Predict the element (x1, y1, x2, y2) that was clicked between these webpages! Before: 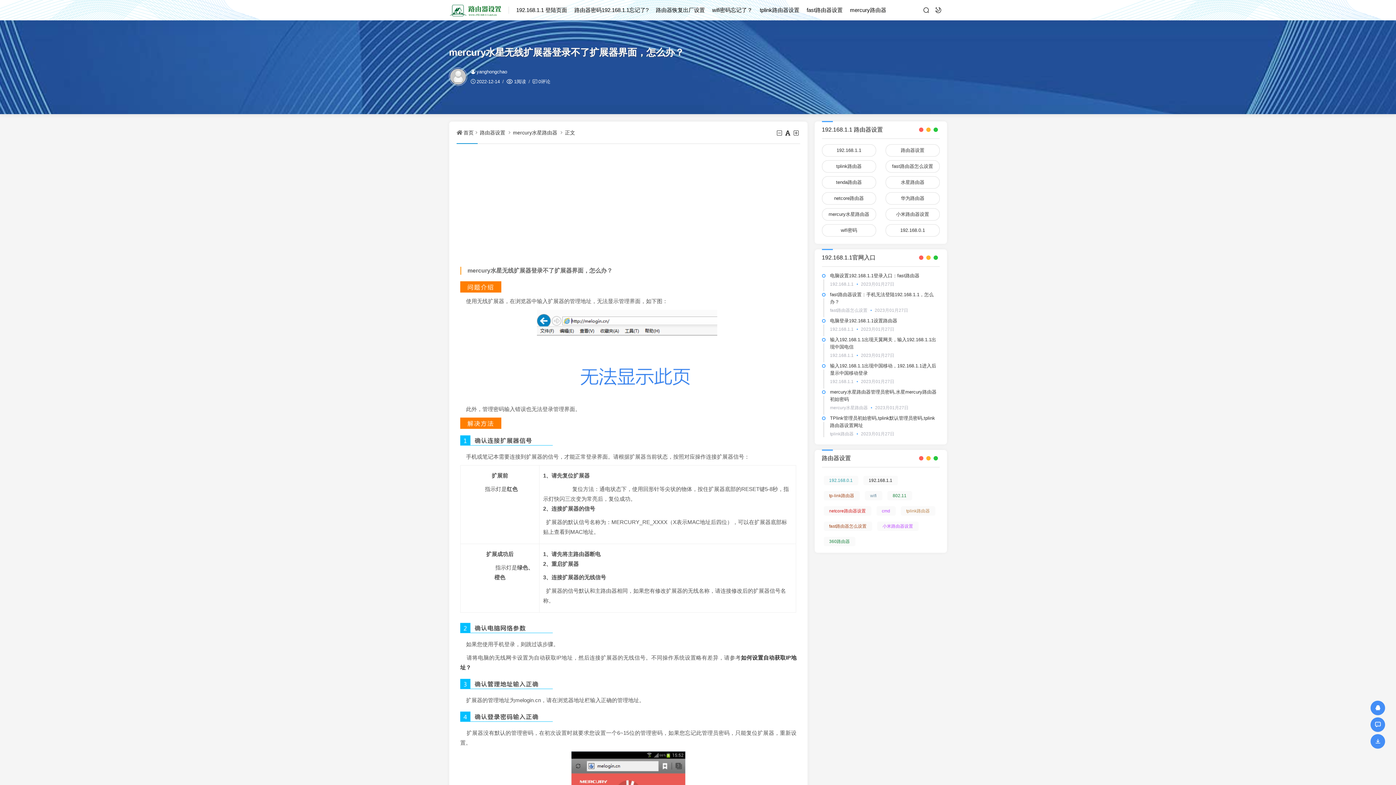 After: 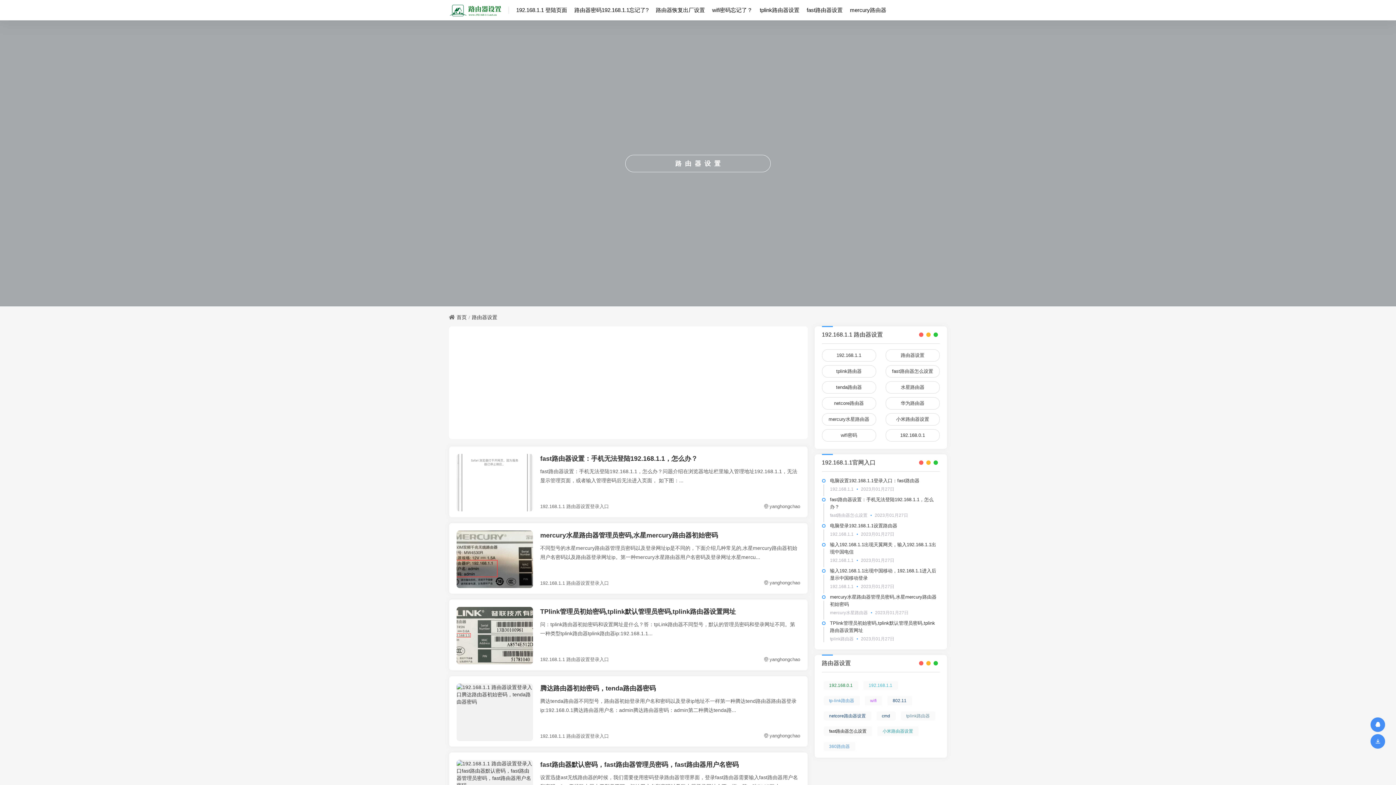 Action: label: 路由器设置 bbox: (885, 144, 940, 156)